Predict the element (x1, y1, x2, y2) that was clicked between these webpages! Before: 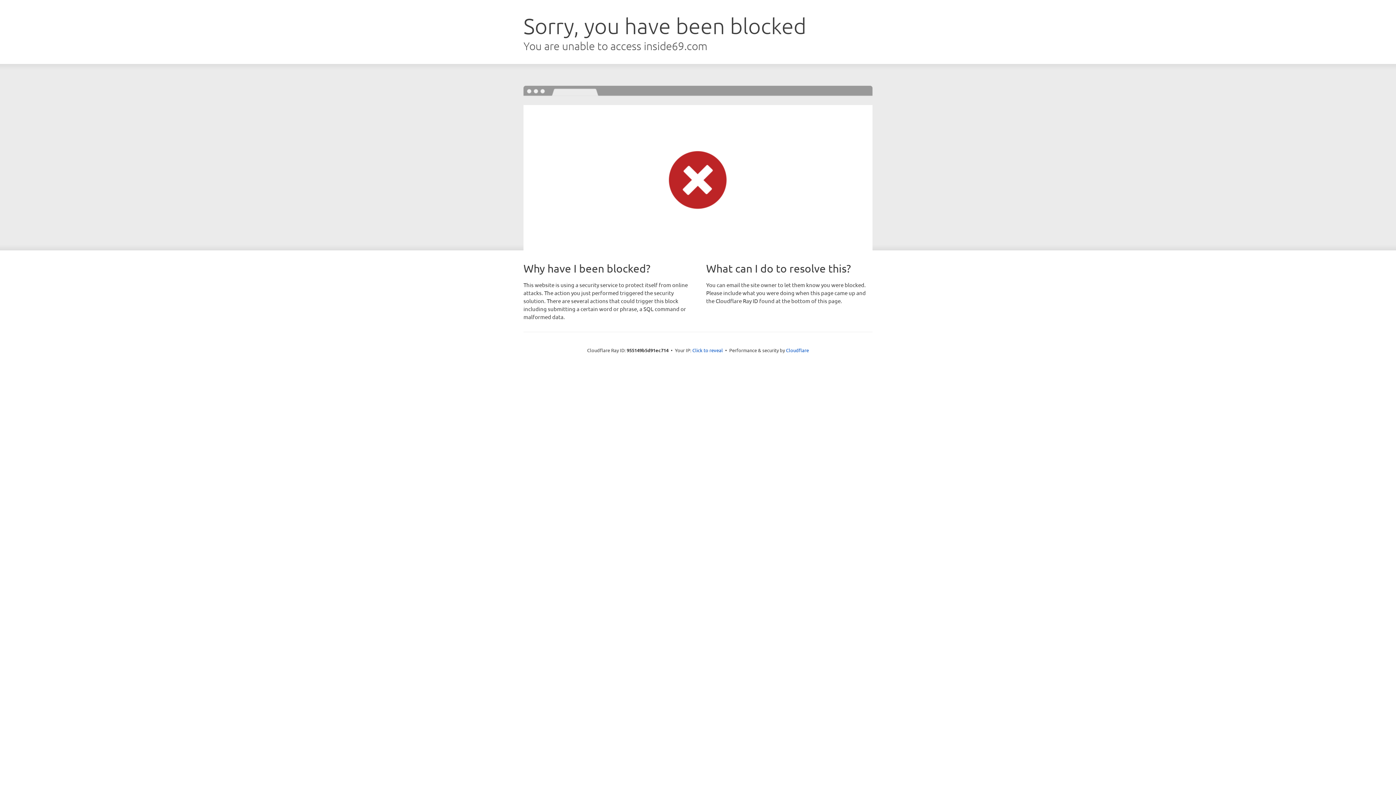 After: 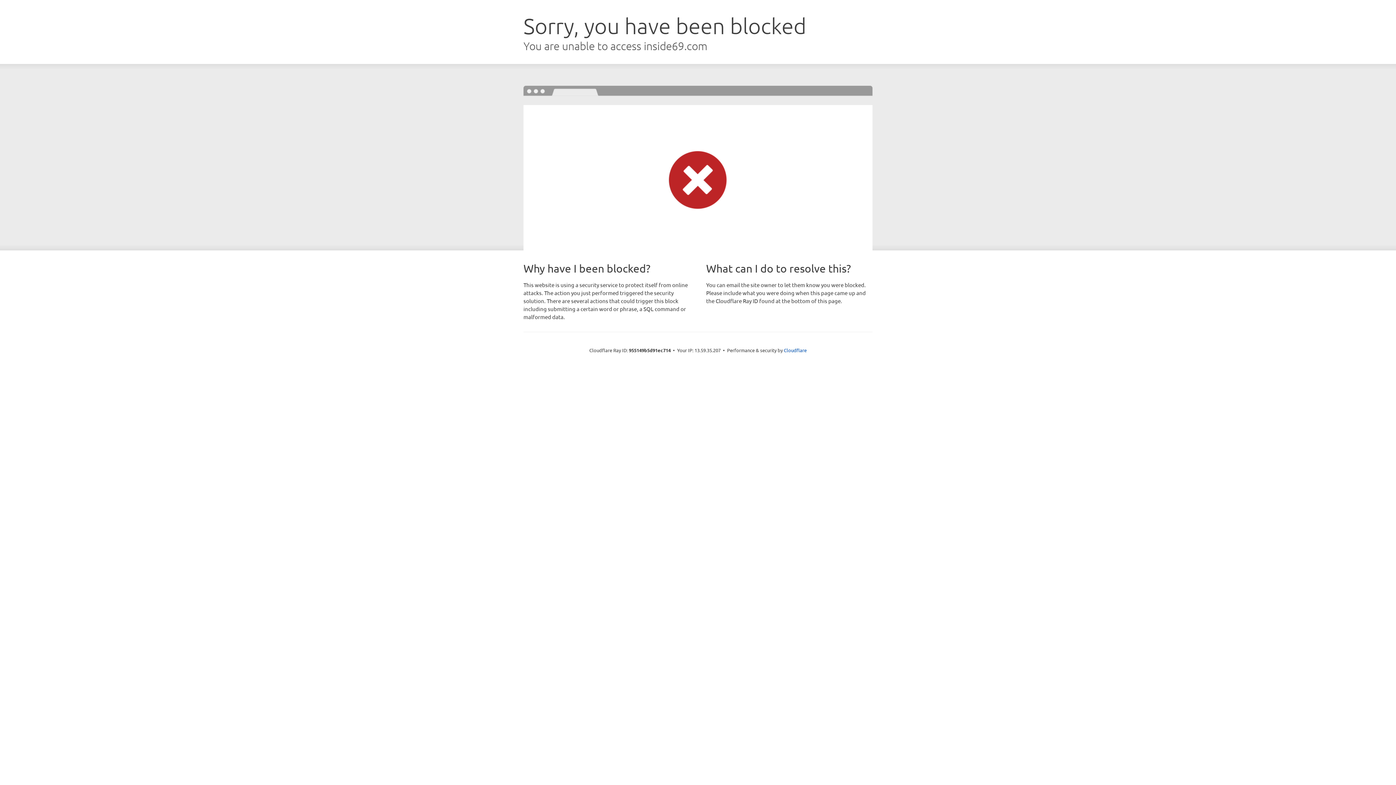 Action: label: Click to reveal bbox: (692, 346, 723, 353)